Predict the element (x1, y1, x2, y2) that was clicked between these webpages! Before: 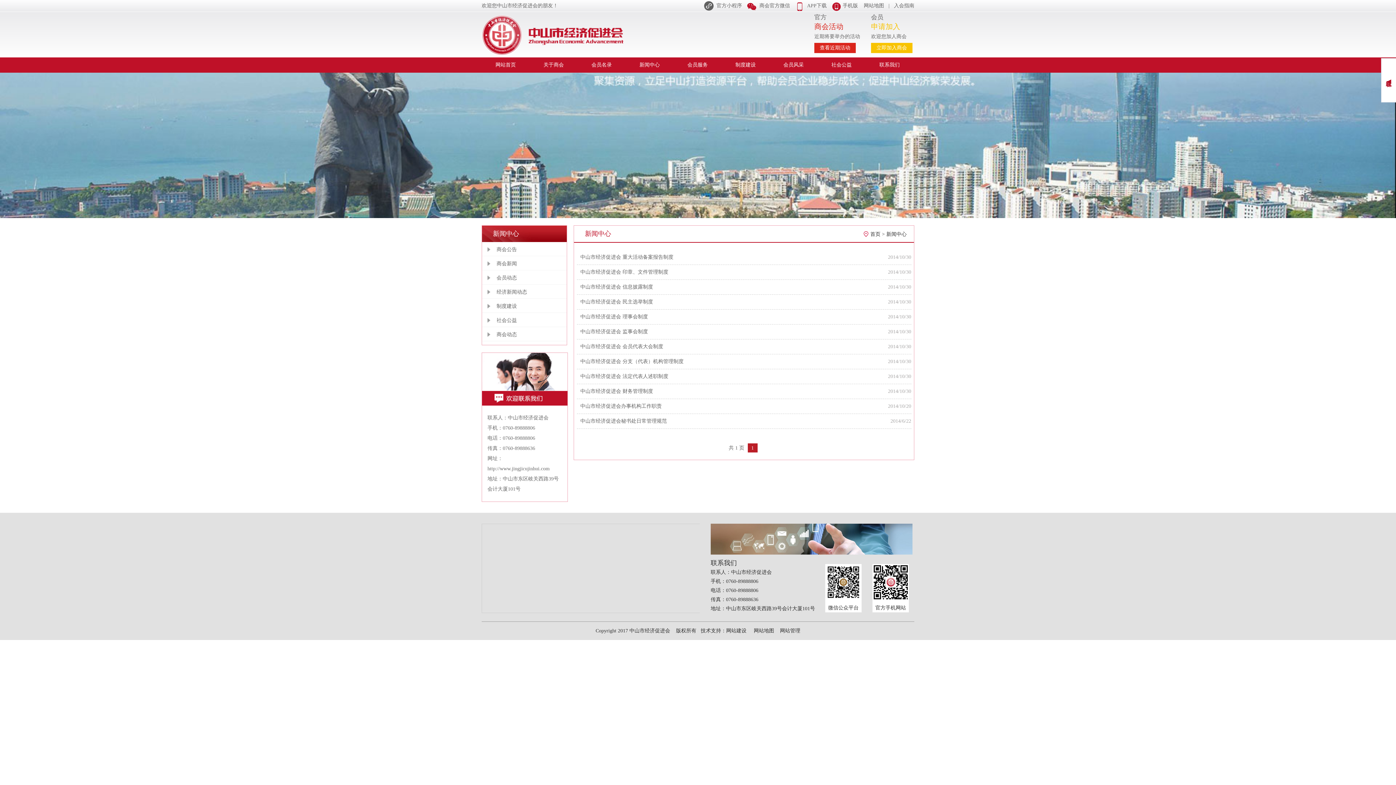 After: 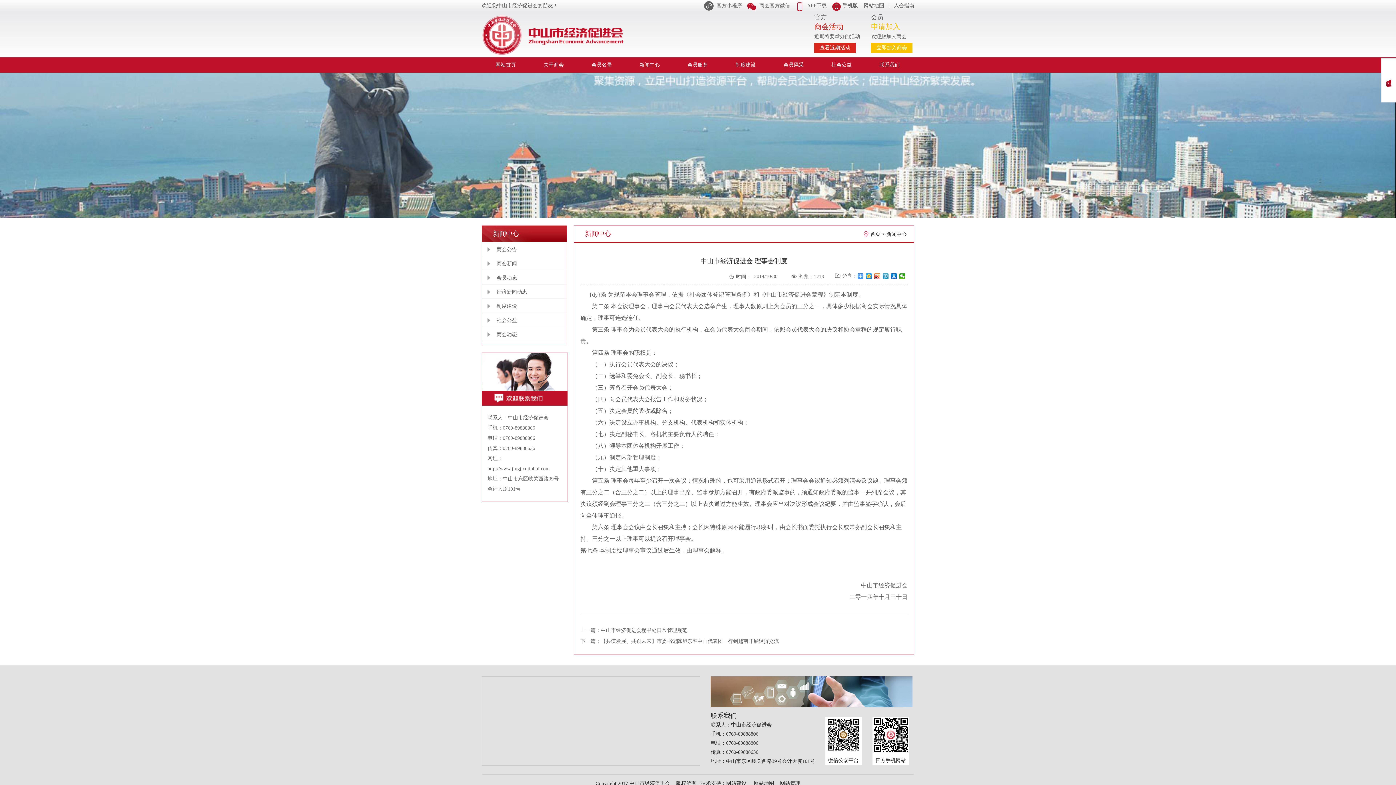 Action: bbox: (576, 309, 648, 324) label: 中山市经济促进会 理事会制度